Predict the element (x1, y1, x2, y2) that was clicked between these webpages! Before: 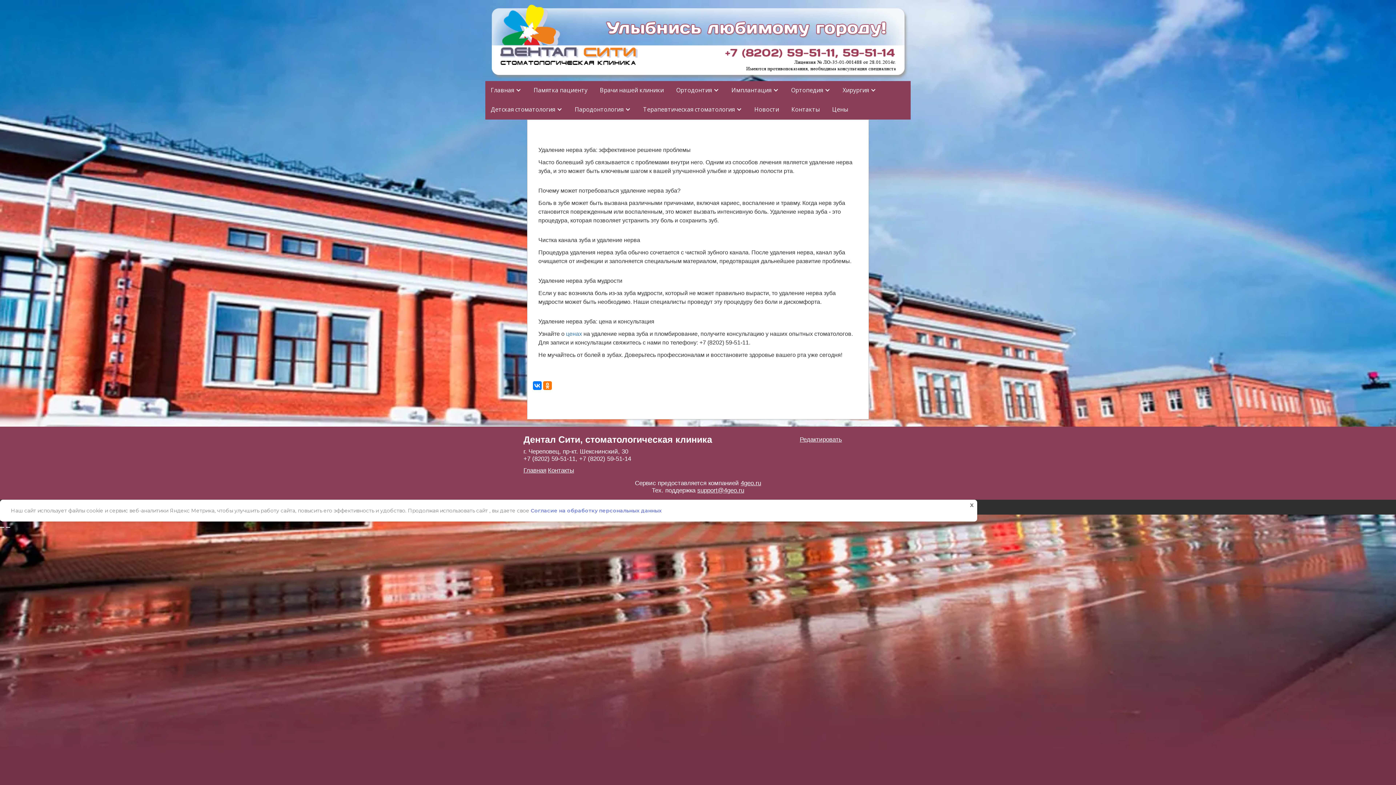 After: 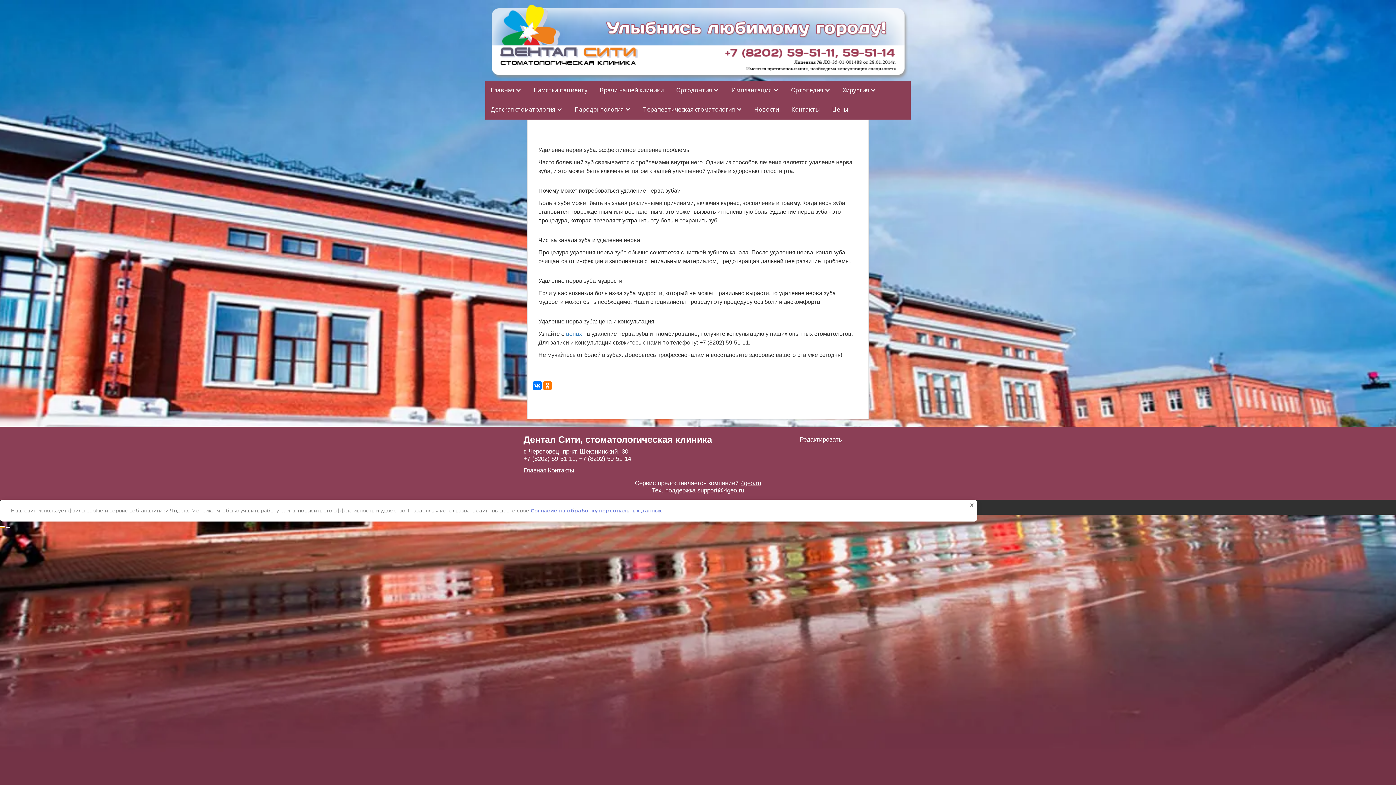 Action: bbox: (0, 527, 4, 528)